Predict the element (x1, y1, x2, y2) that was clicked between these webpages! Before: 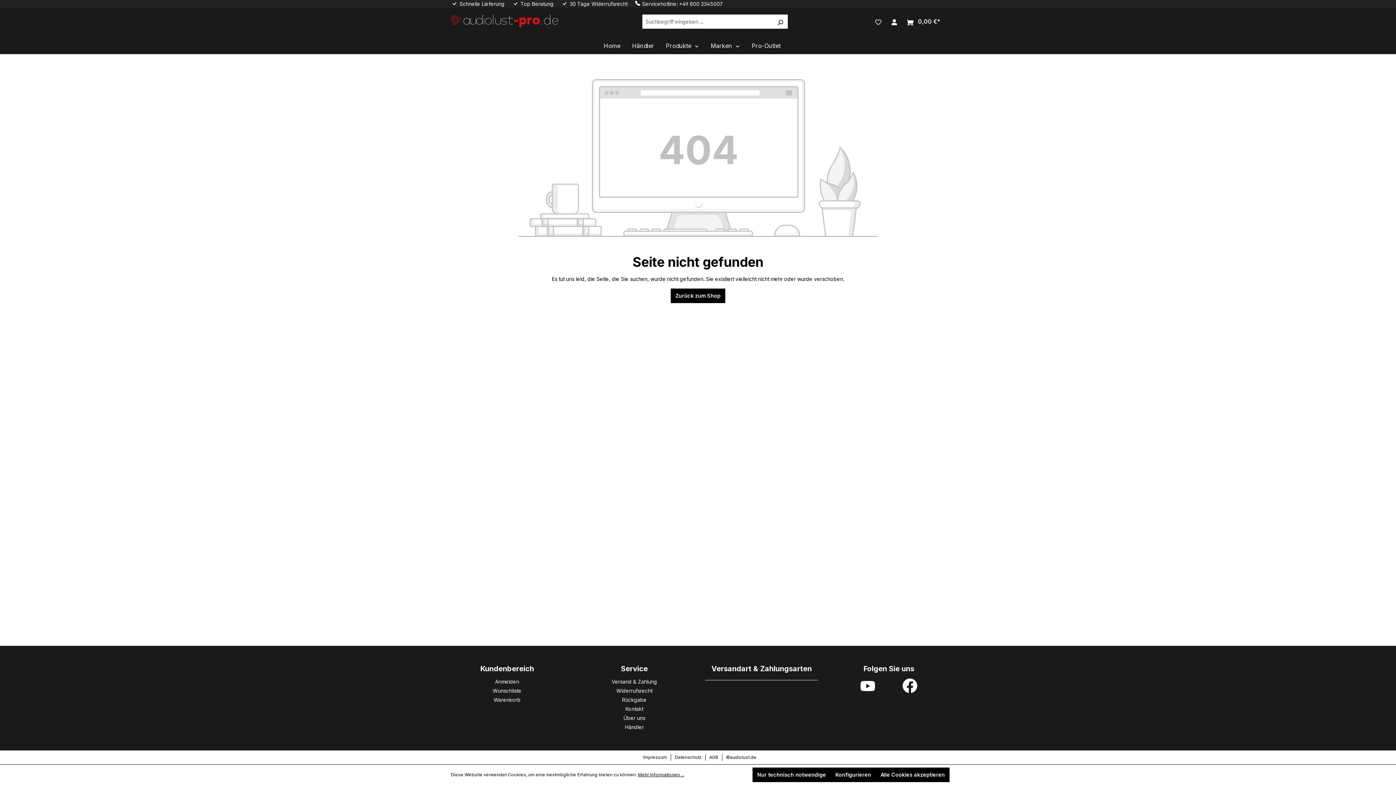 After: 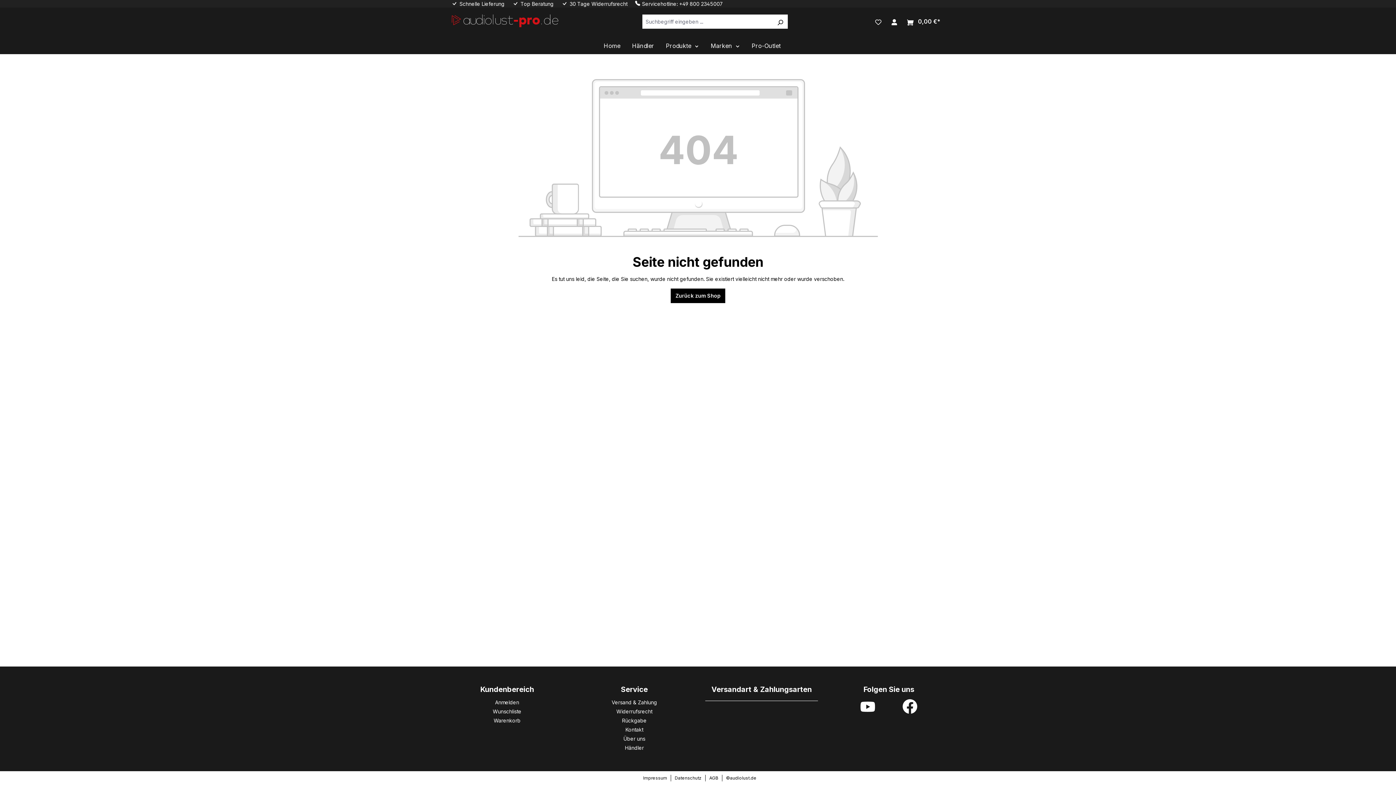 Action: label: Nur technisch notwendige bbox: (752, 768, 830, 782)